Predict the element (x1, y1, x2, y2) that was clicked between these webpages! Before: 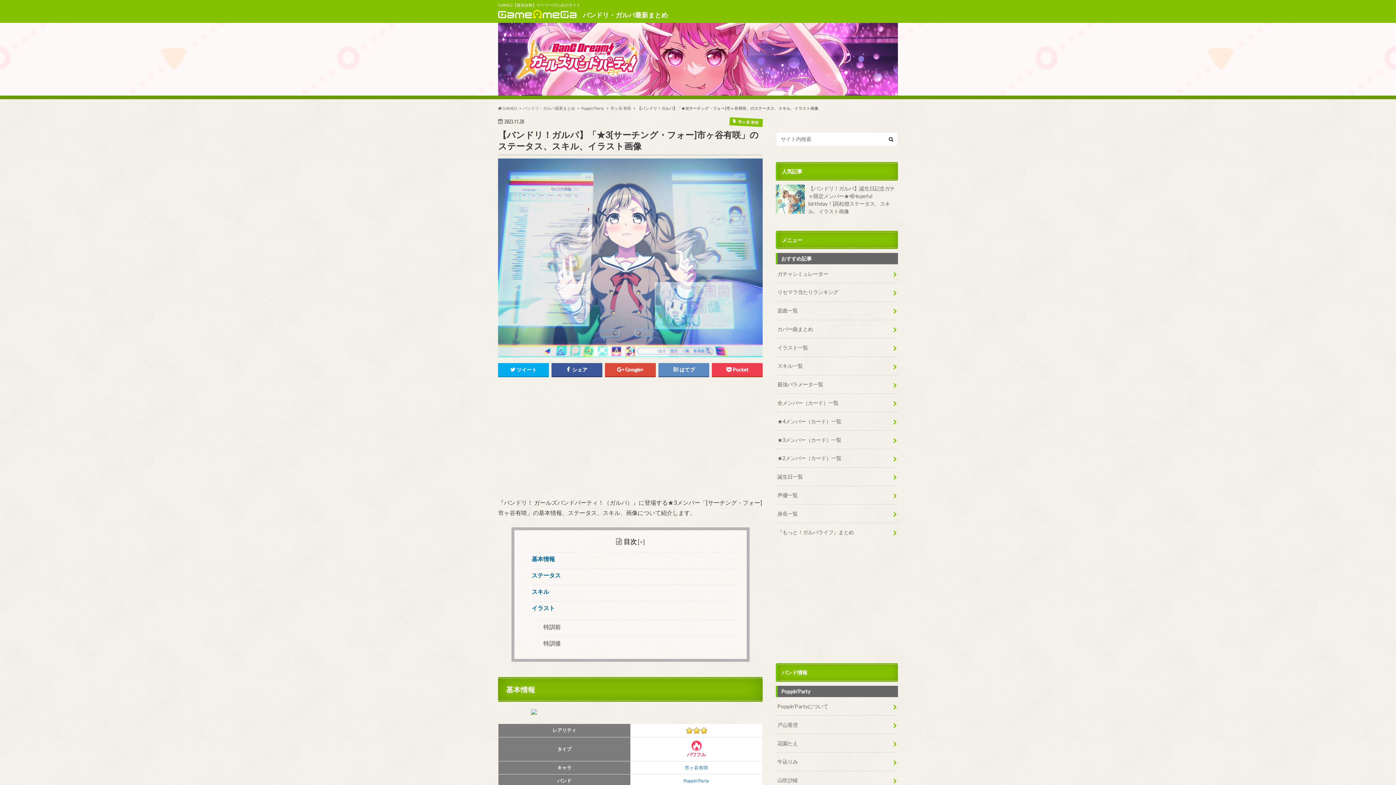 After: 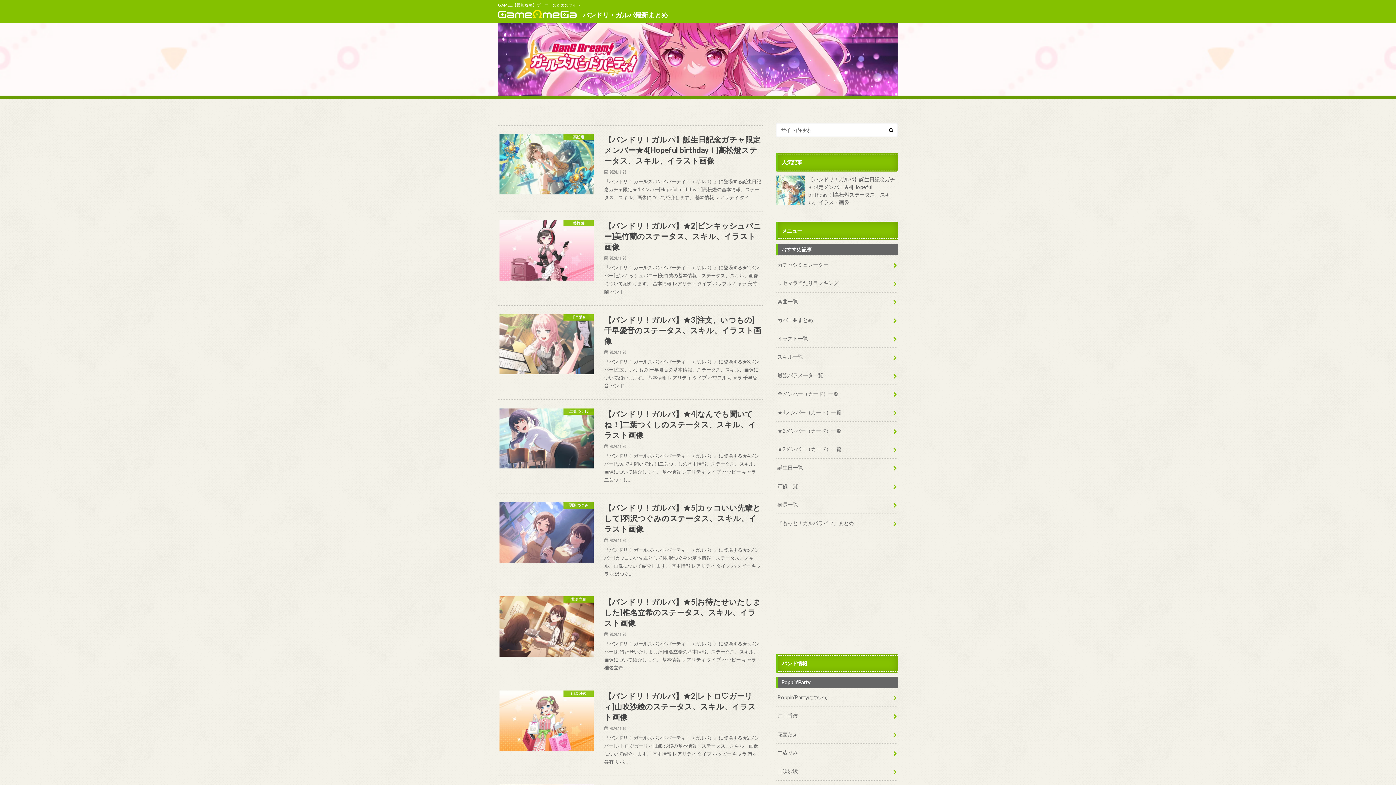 Action: bbox: (523, 105, 575, 110) label: バンドリ・ガルパ最新まとめ